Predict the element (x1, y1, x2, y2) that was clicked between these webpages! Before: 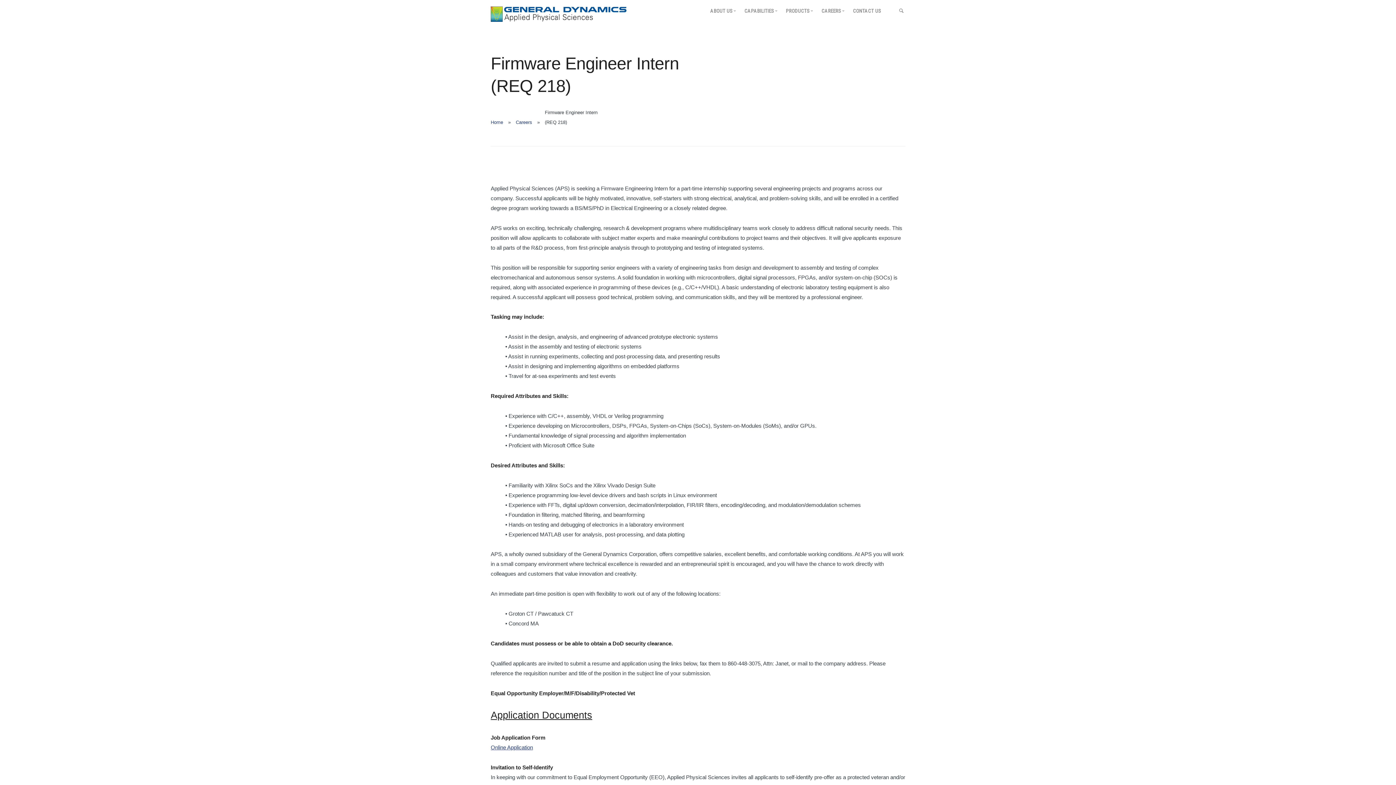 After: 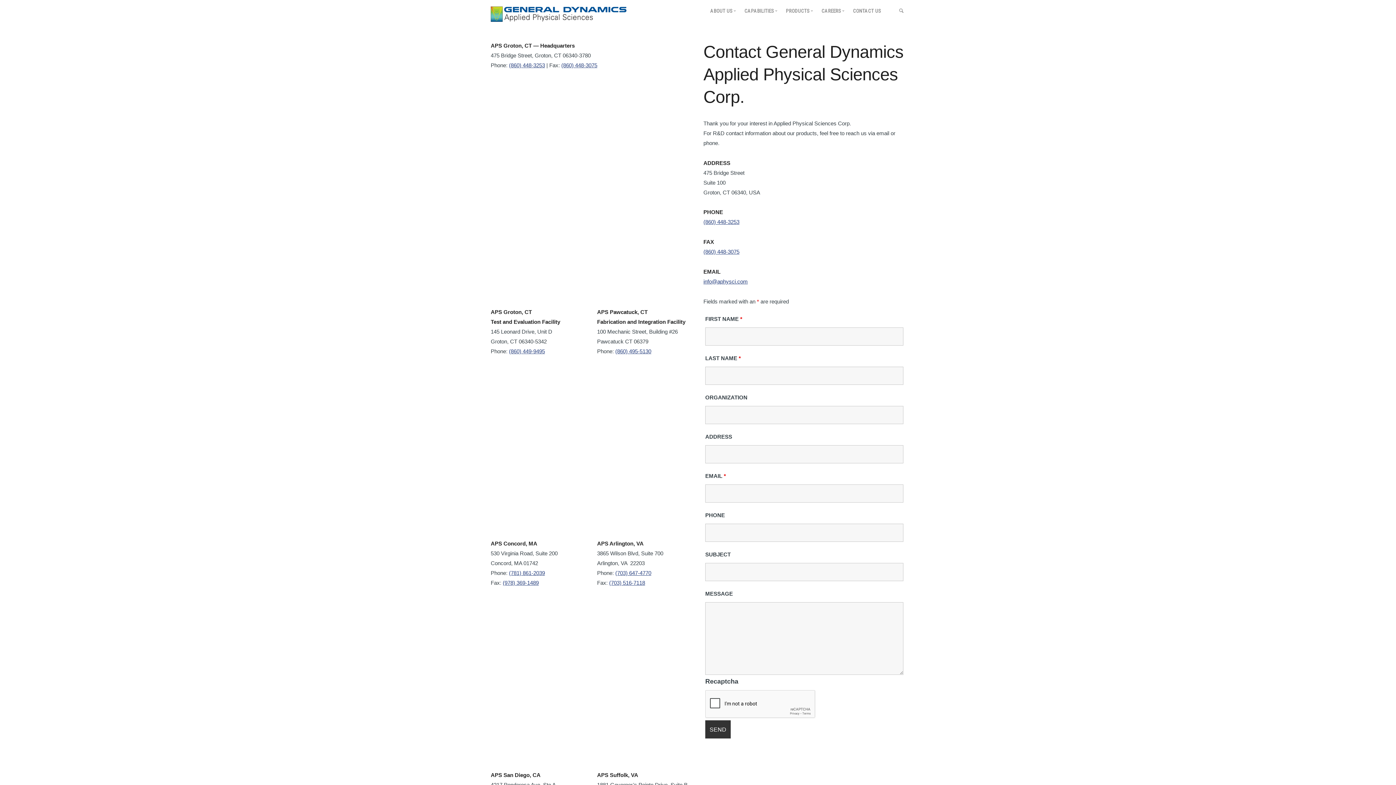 Action: label: CONTACT US bbox: (853, 7, 881, 13)